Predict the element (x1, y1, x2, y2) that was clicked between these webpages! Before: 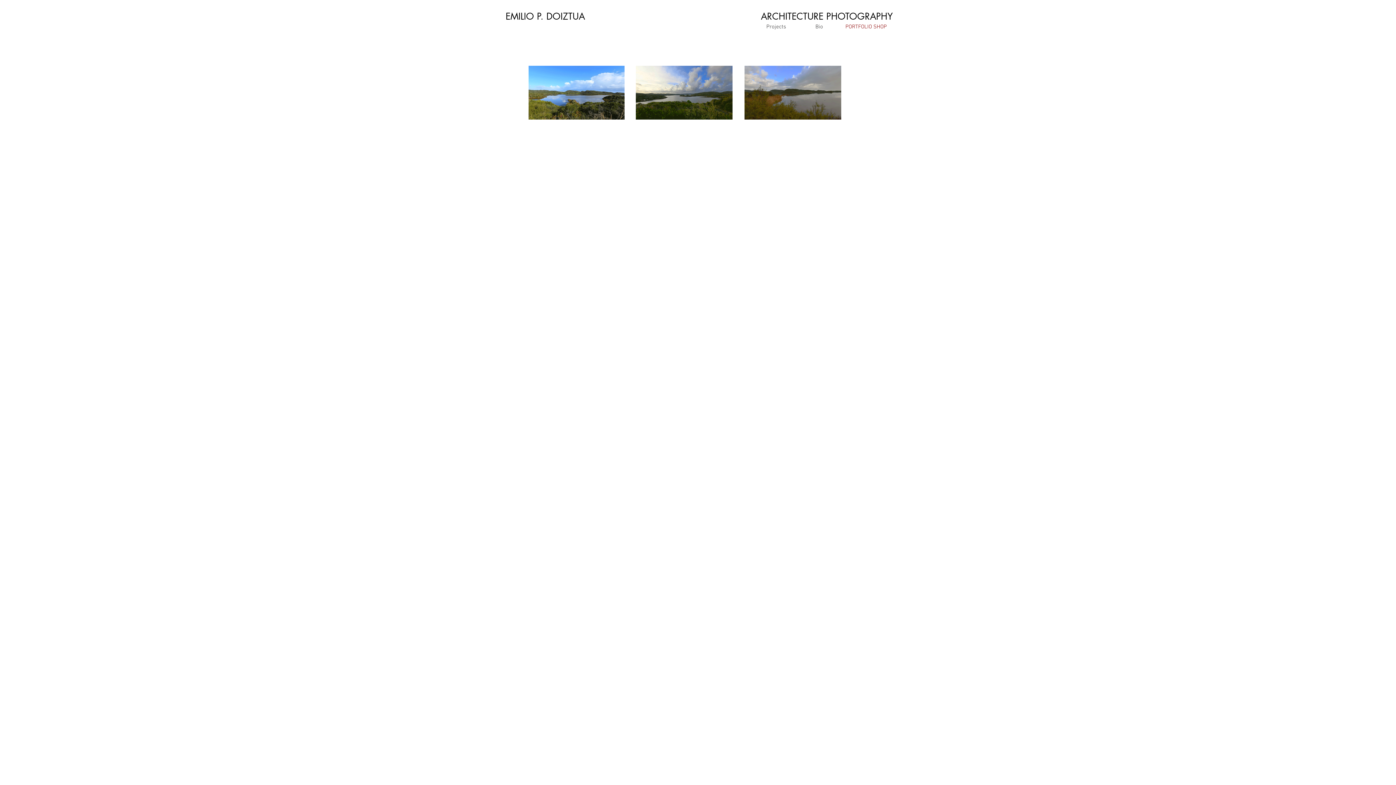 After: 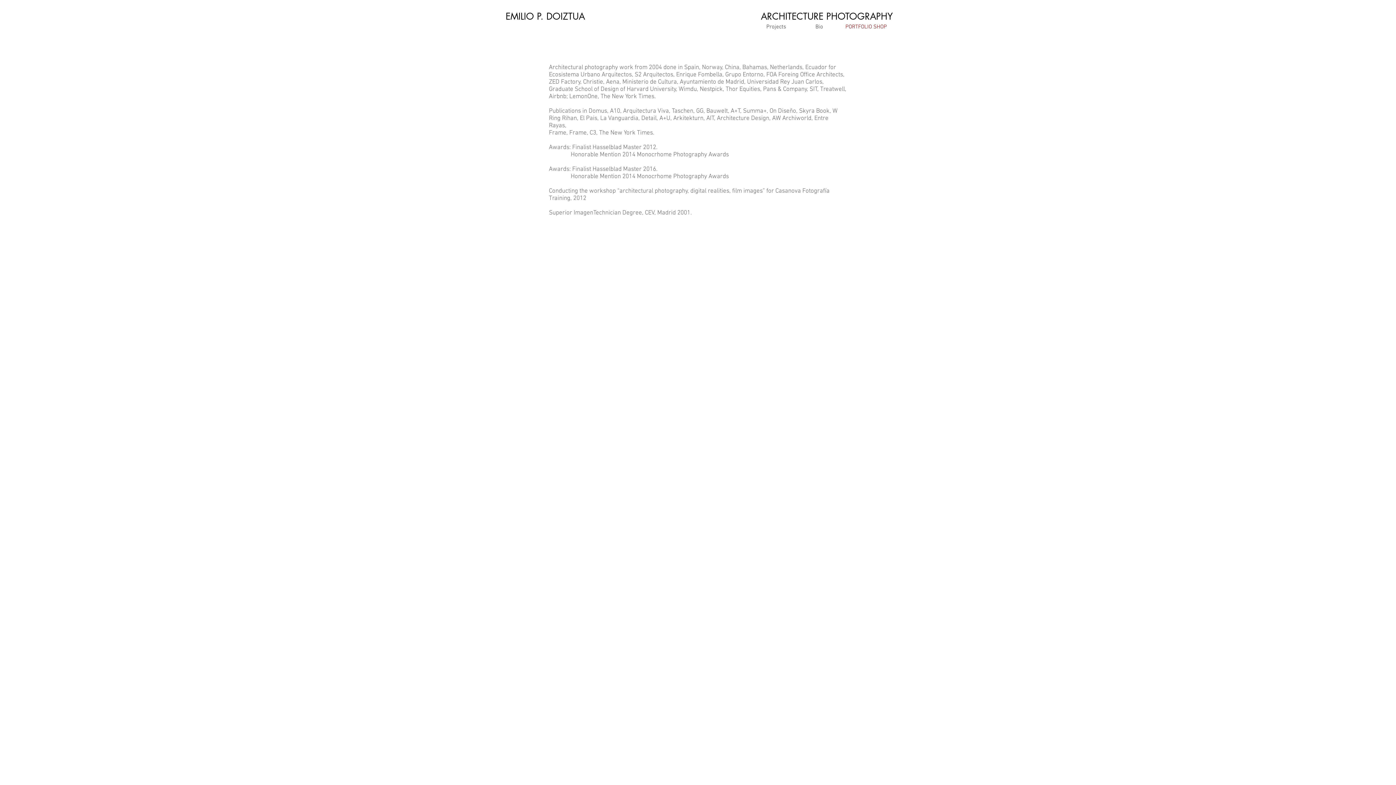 Action: bbox: (802, 22, 836, 32) label: Bio